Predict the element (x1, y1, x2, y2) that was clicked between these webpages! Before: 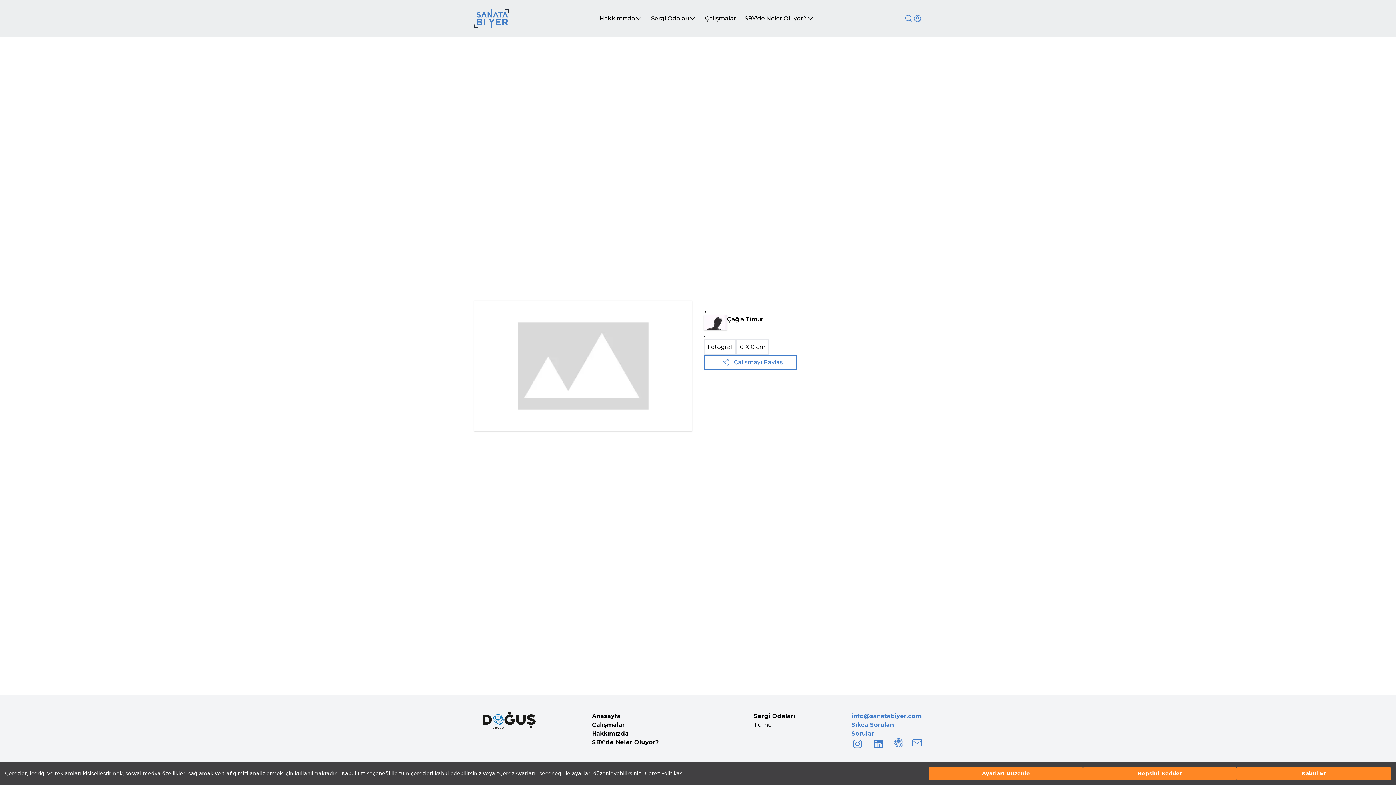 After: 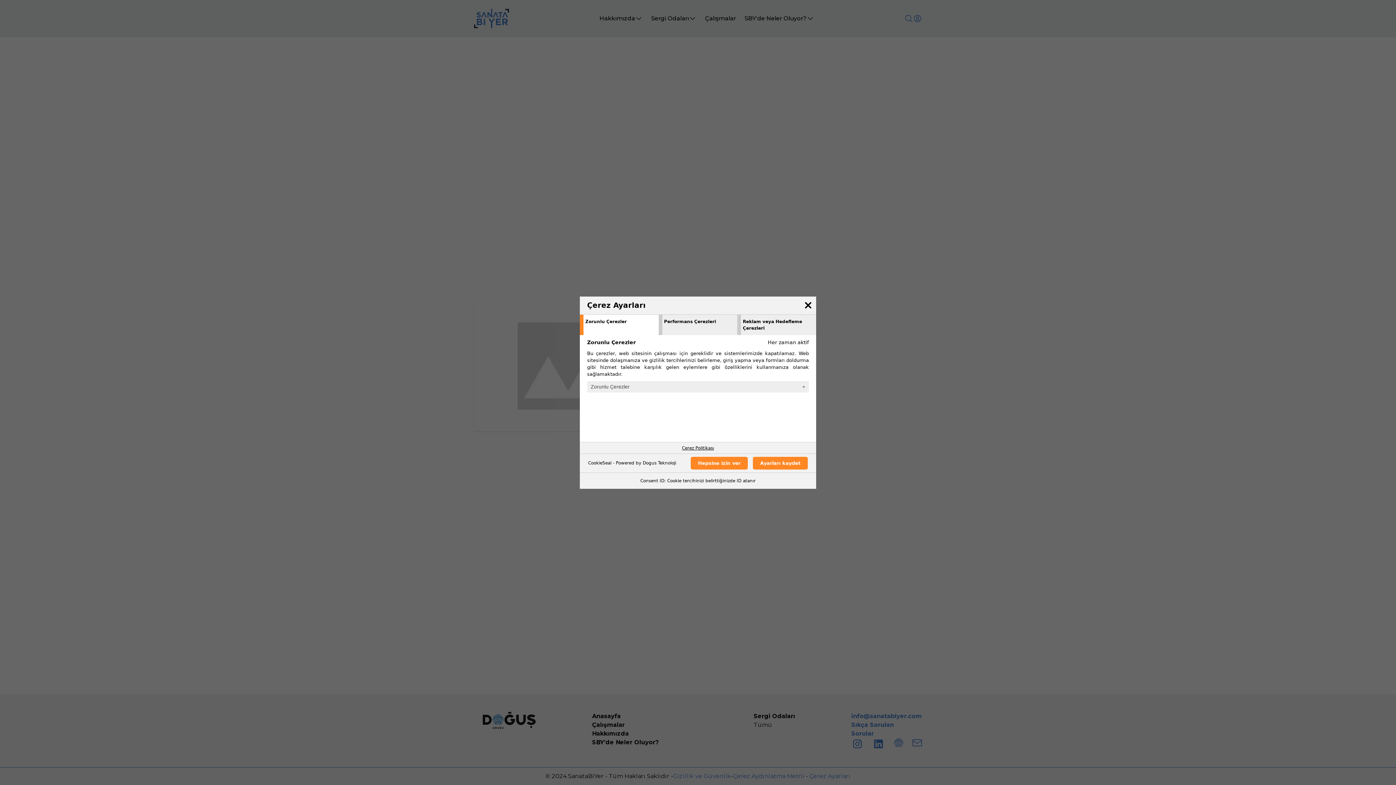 Action: label: Ayarları Düzenle bbox: (929, 767, 1083, 780)